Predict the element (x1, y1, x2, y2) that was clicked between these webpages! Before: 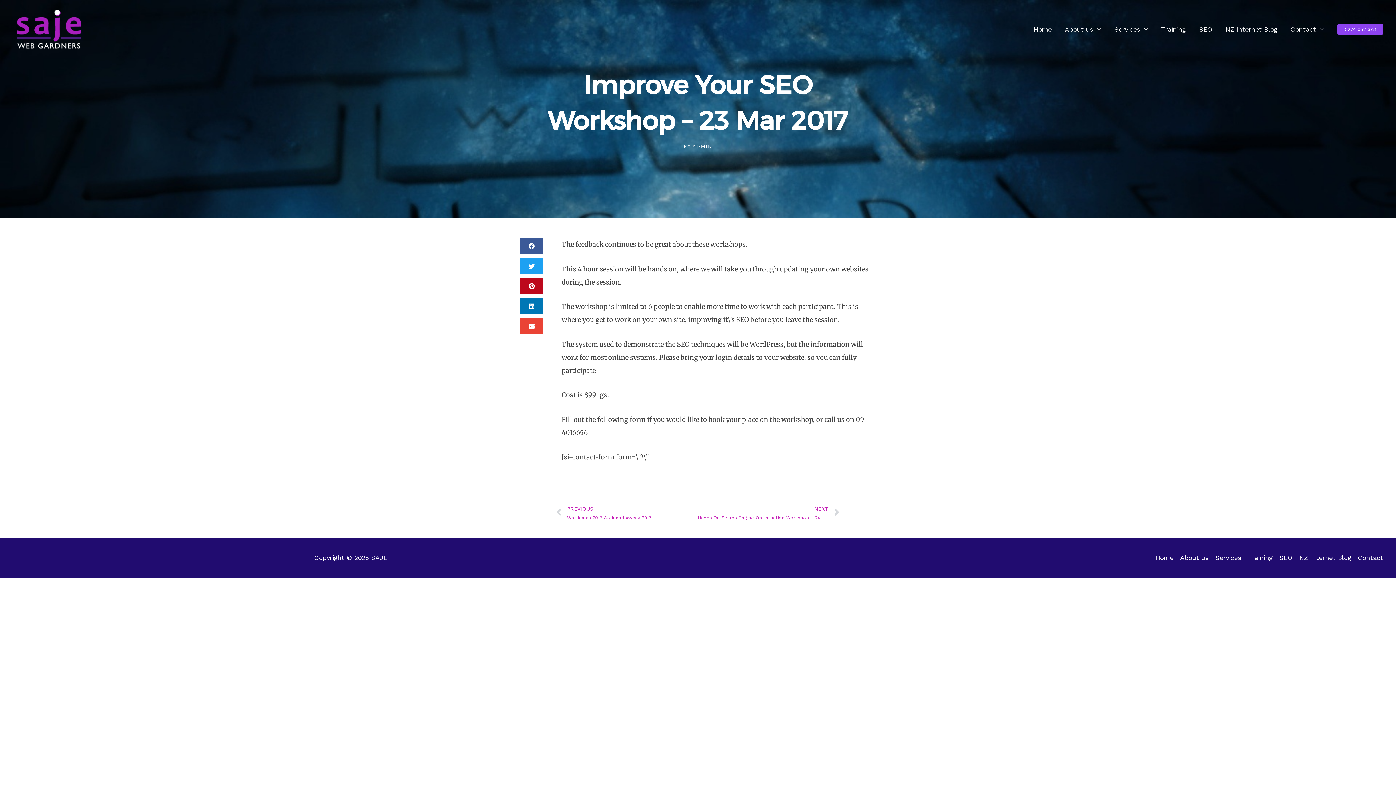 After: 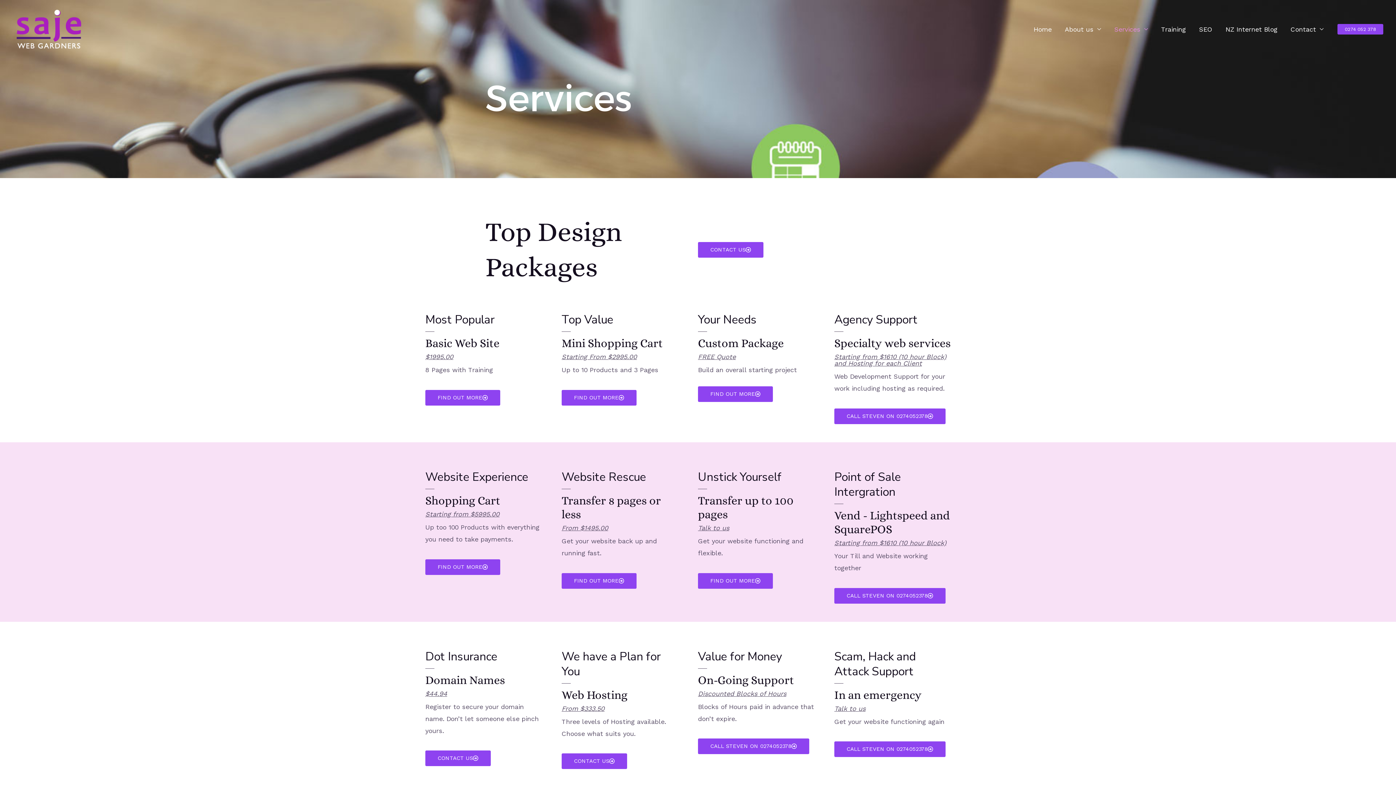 Action: bbox: (1212, 551, 1245, 563) label: Services